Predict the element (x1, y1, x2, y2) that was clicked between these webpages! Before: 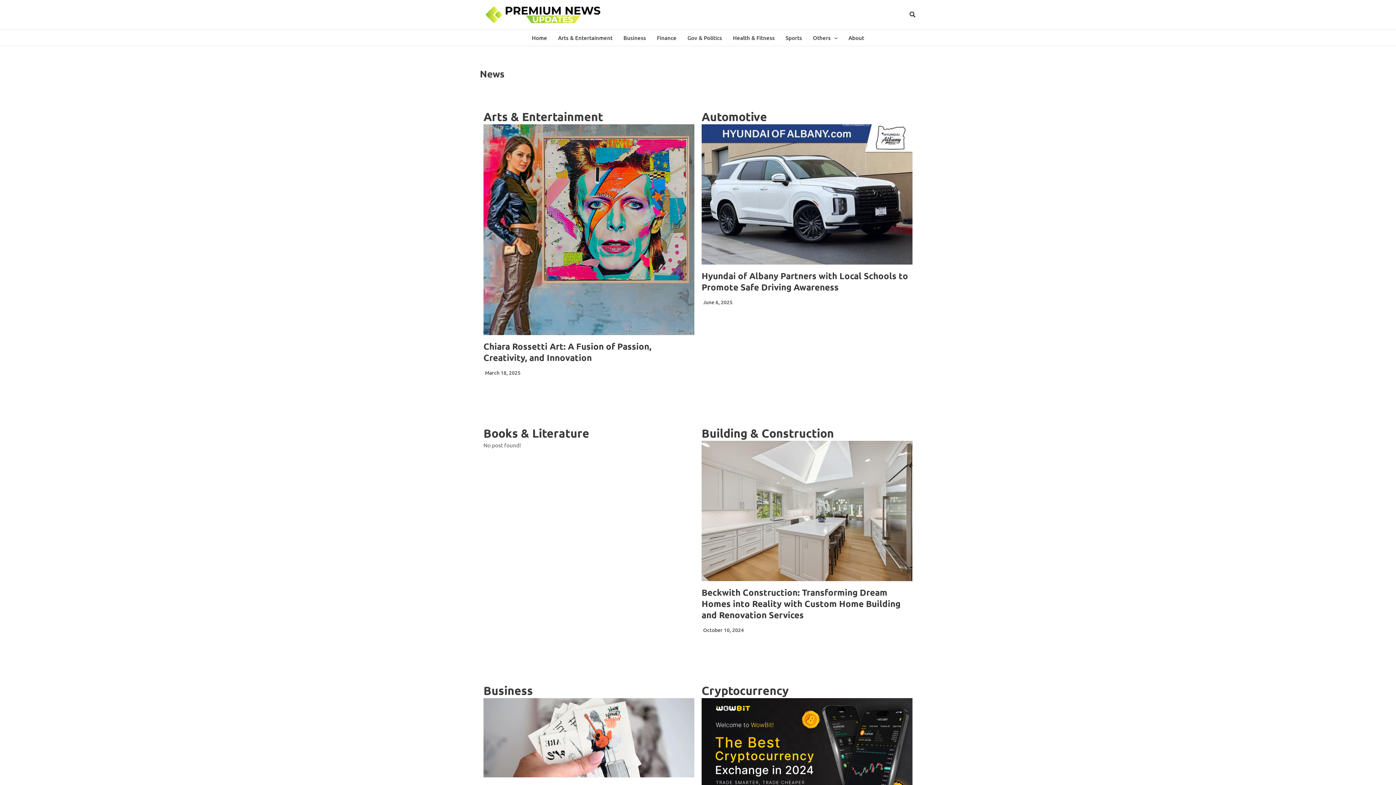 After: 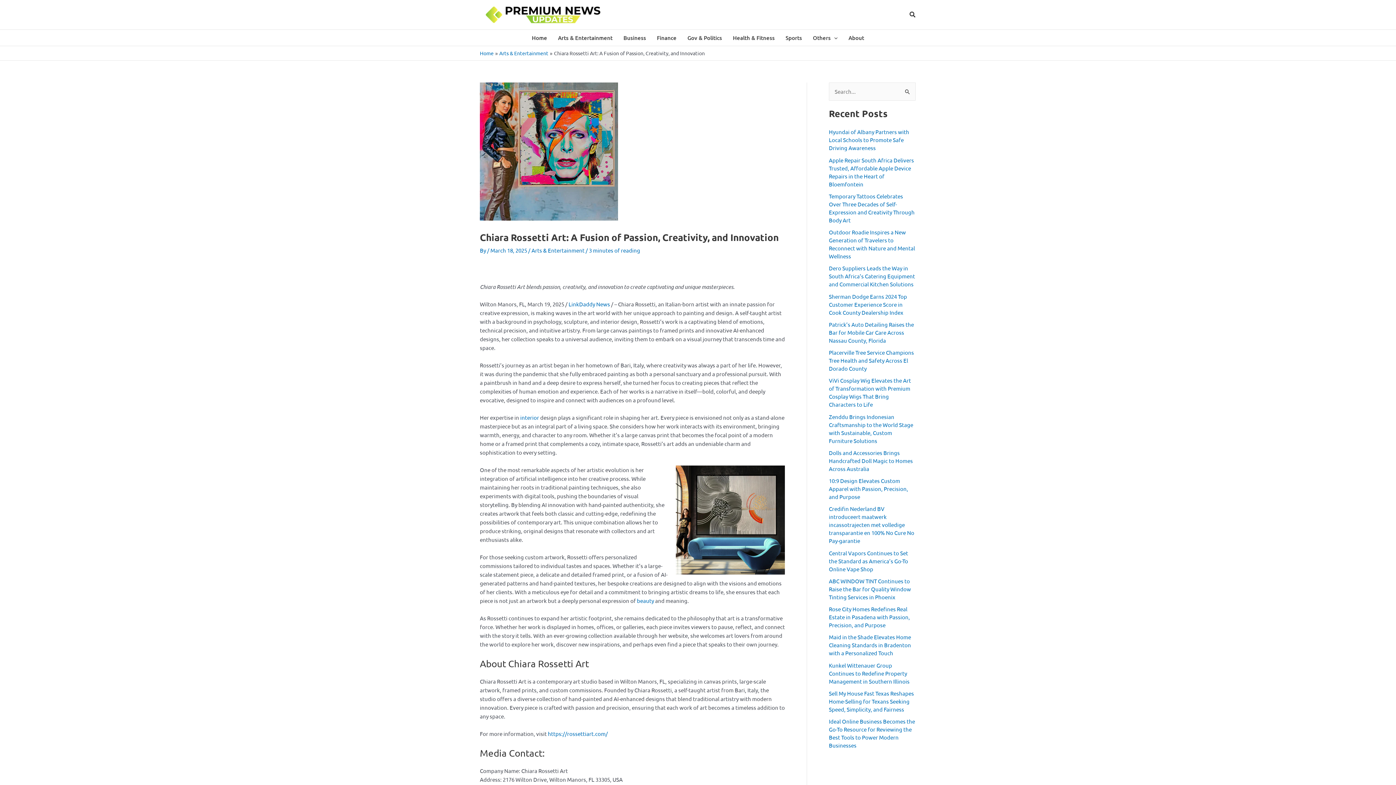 Action: bbox: (483, 124, 694, 335)